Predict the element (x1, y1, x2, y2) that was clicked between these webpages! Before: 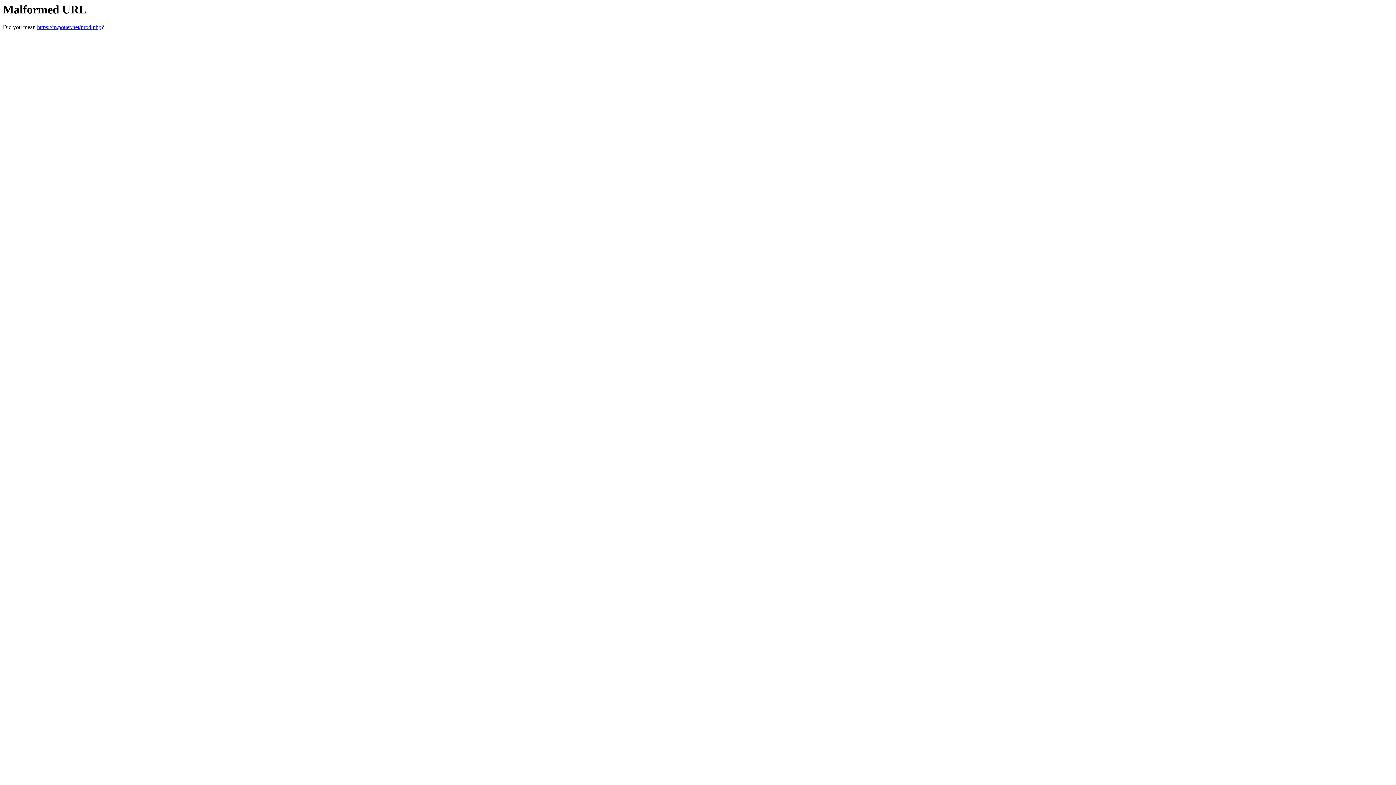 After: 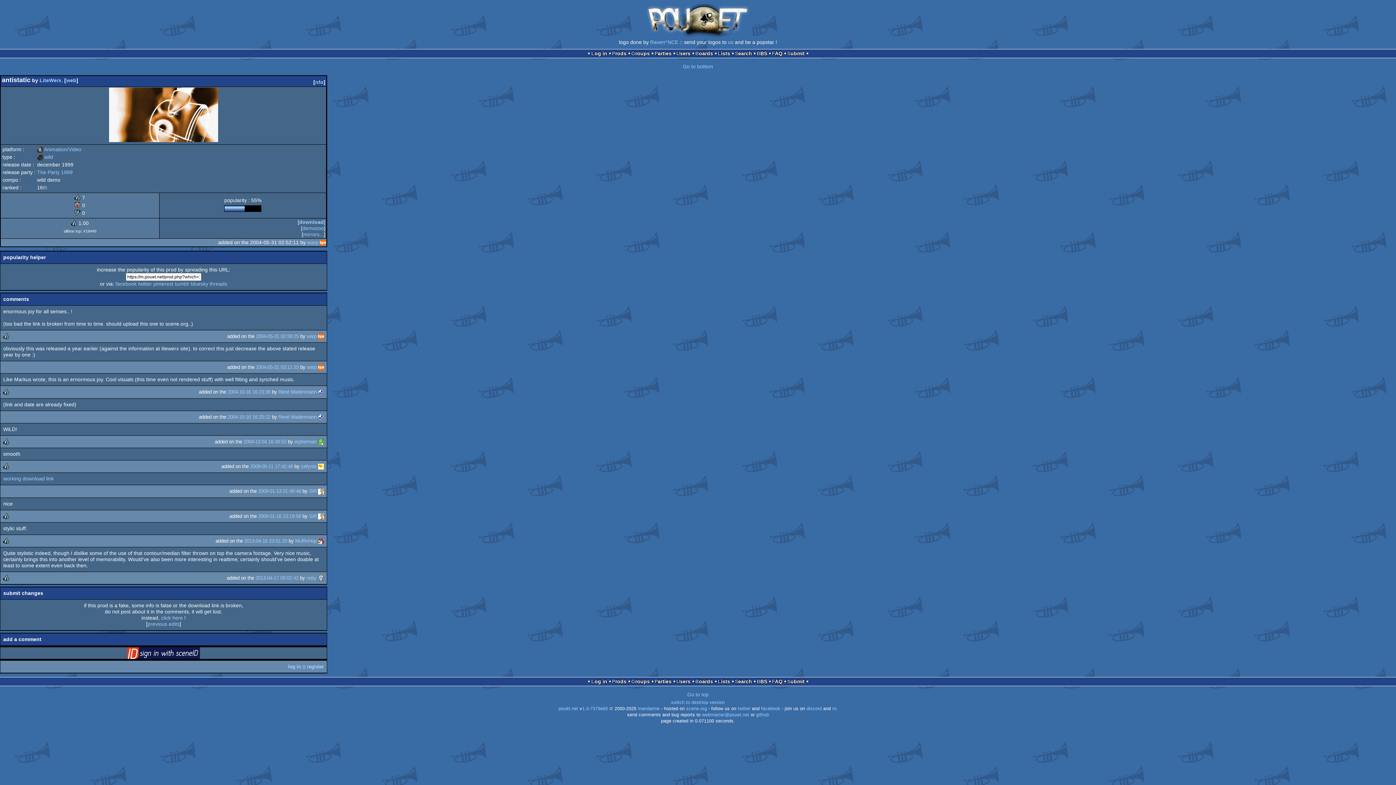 Action: label: https://m.pouet.net/prod.php bbox: (37, 24, 101, 30)